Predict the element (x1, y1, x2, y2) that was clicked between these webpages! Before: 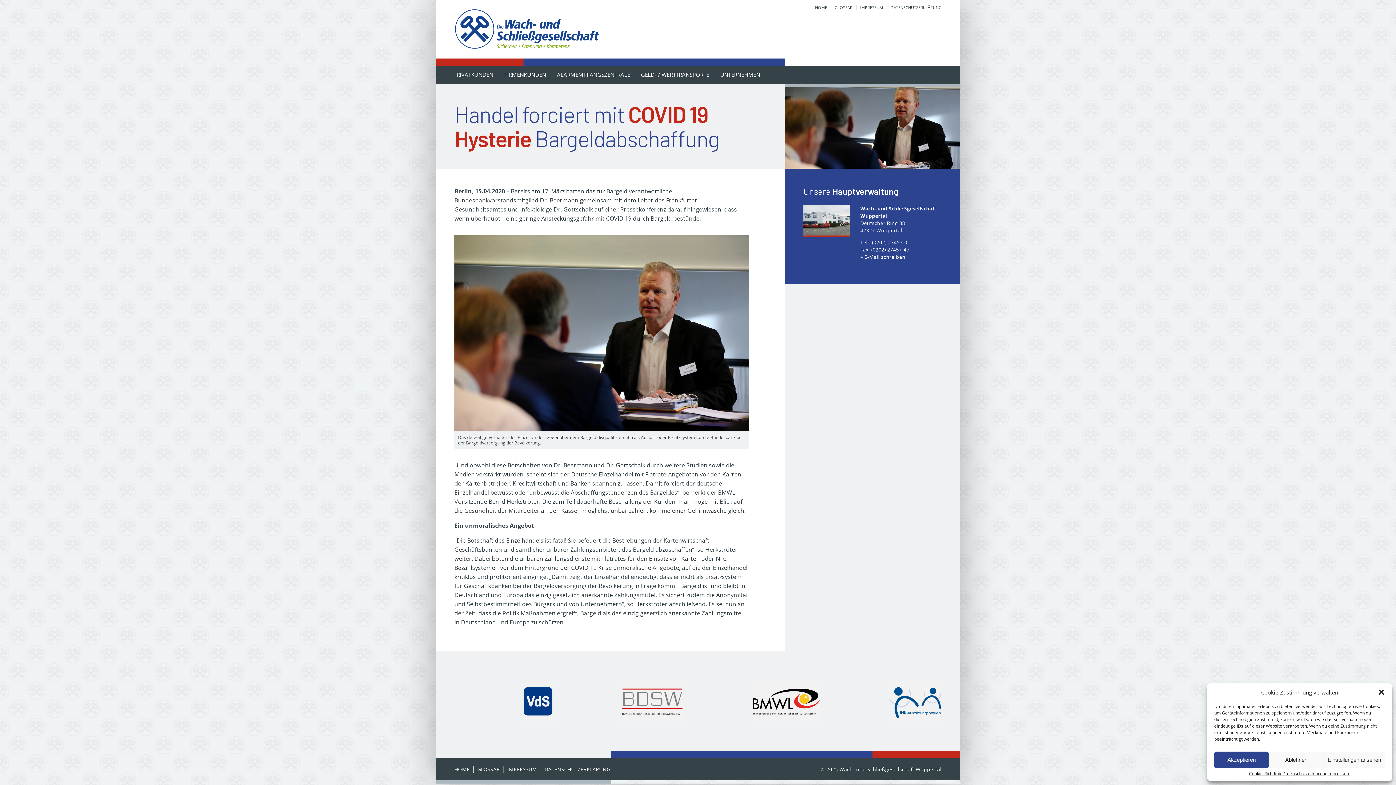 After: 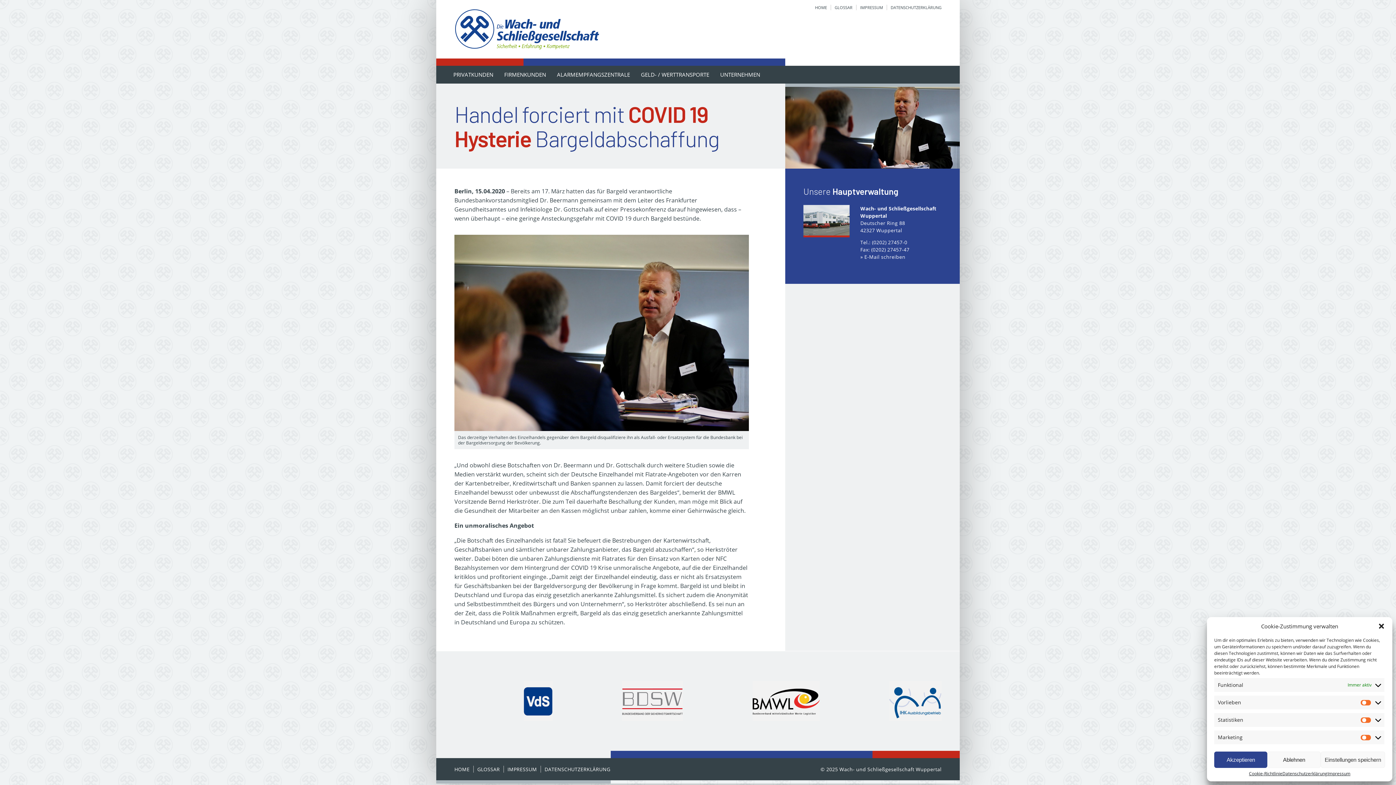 Action: label: Einstellungen ansehen bbox: (1323, 752, 1385, 768)